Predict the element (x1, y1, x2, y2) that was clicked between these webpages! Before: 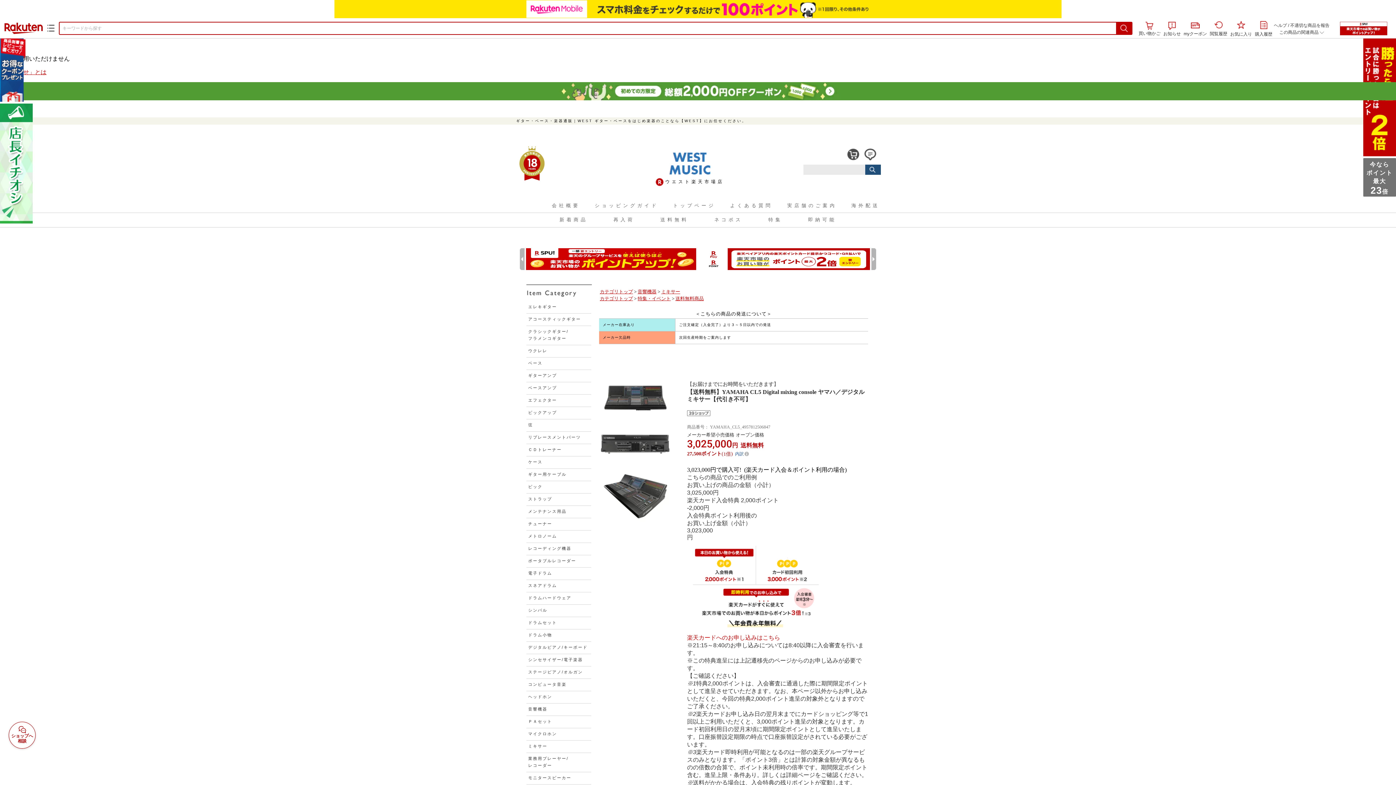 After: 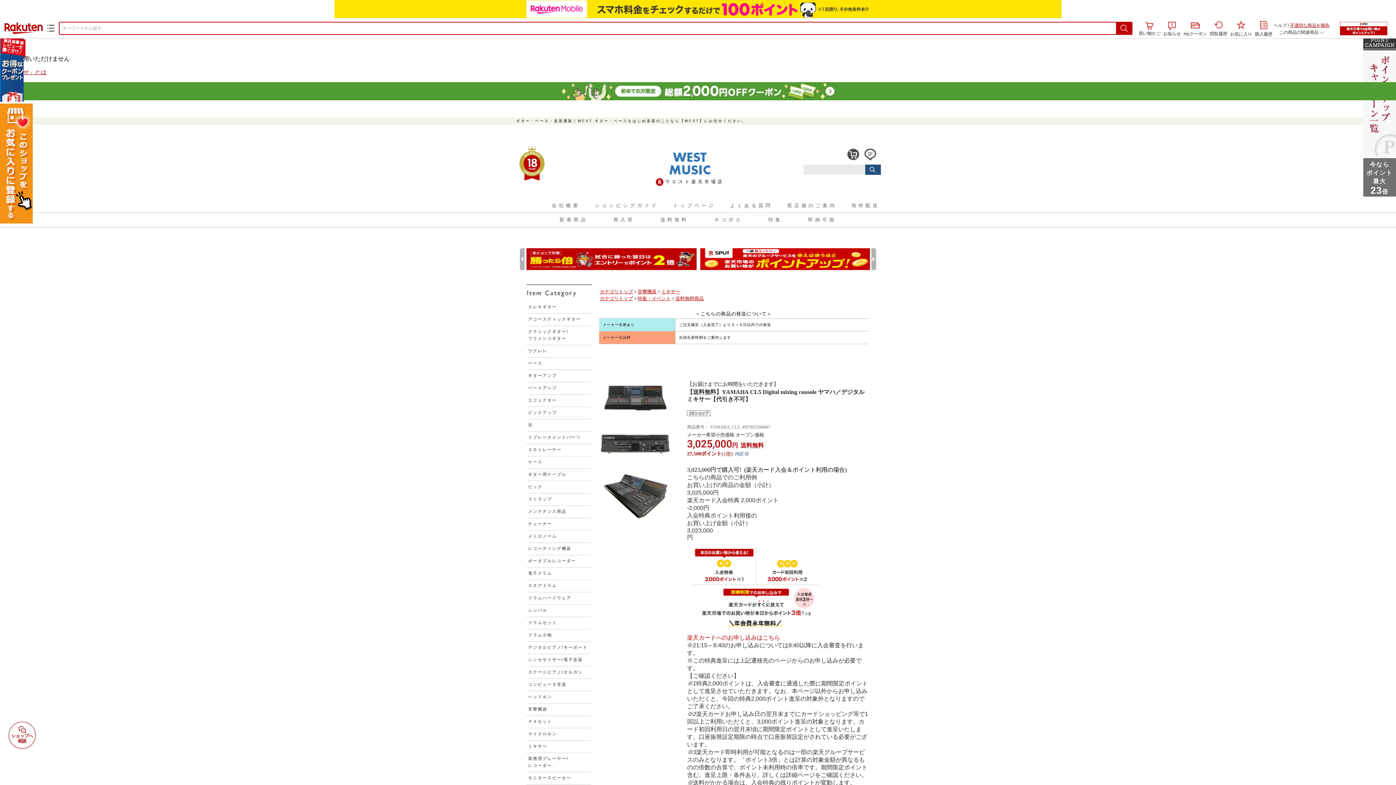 Action: bbox: (1290, 22, 1329, 28) label: 不適切な商品を報告